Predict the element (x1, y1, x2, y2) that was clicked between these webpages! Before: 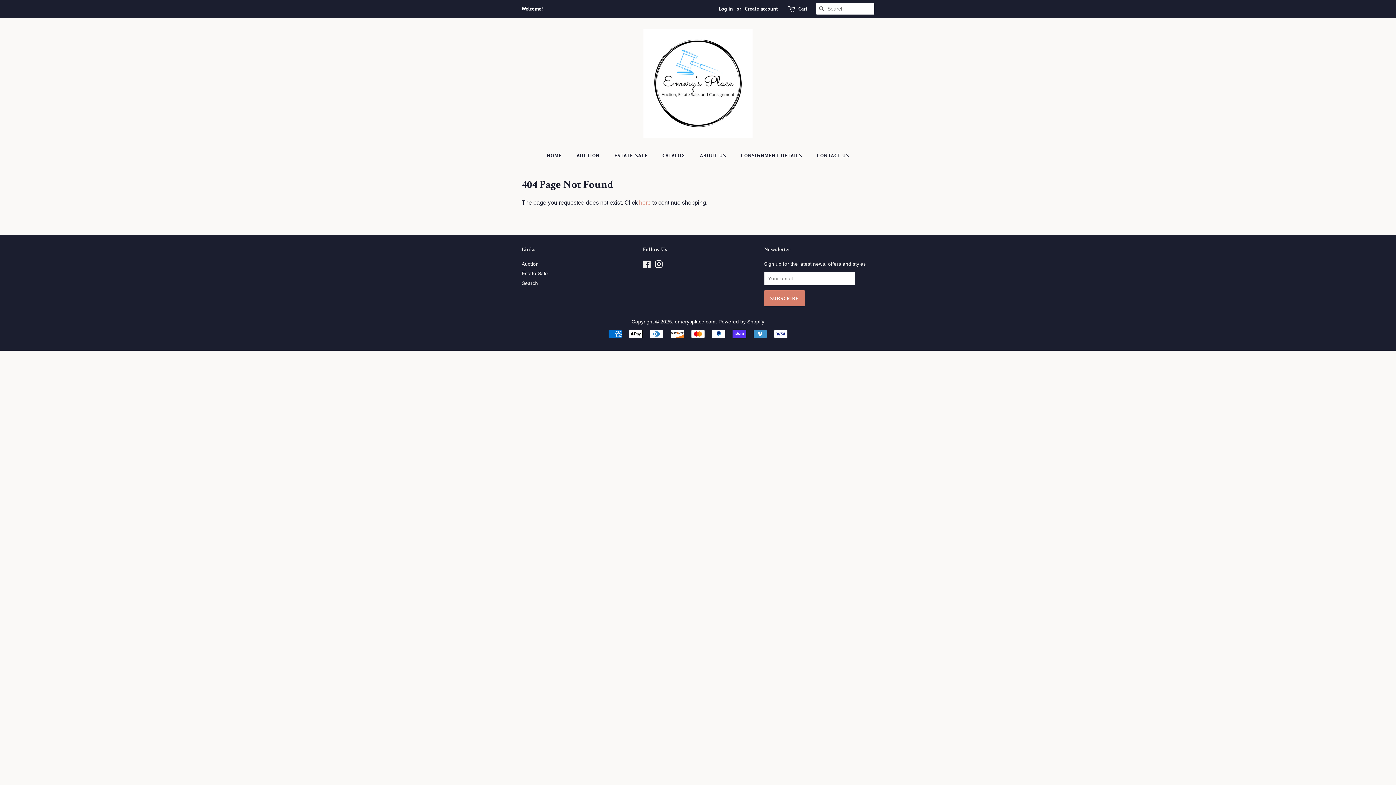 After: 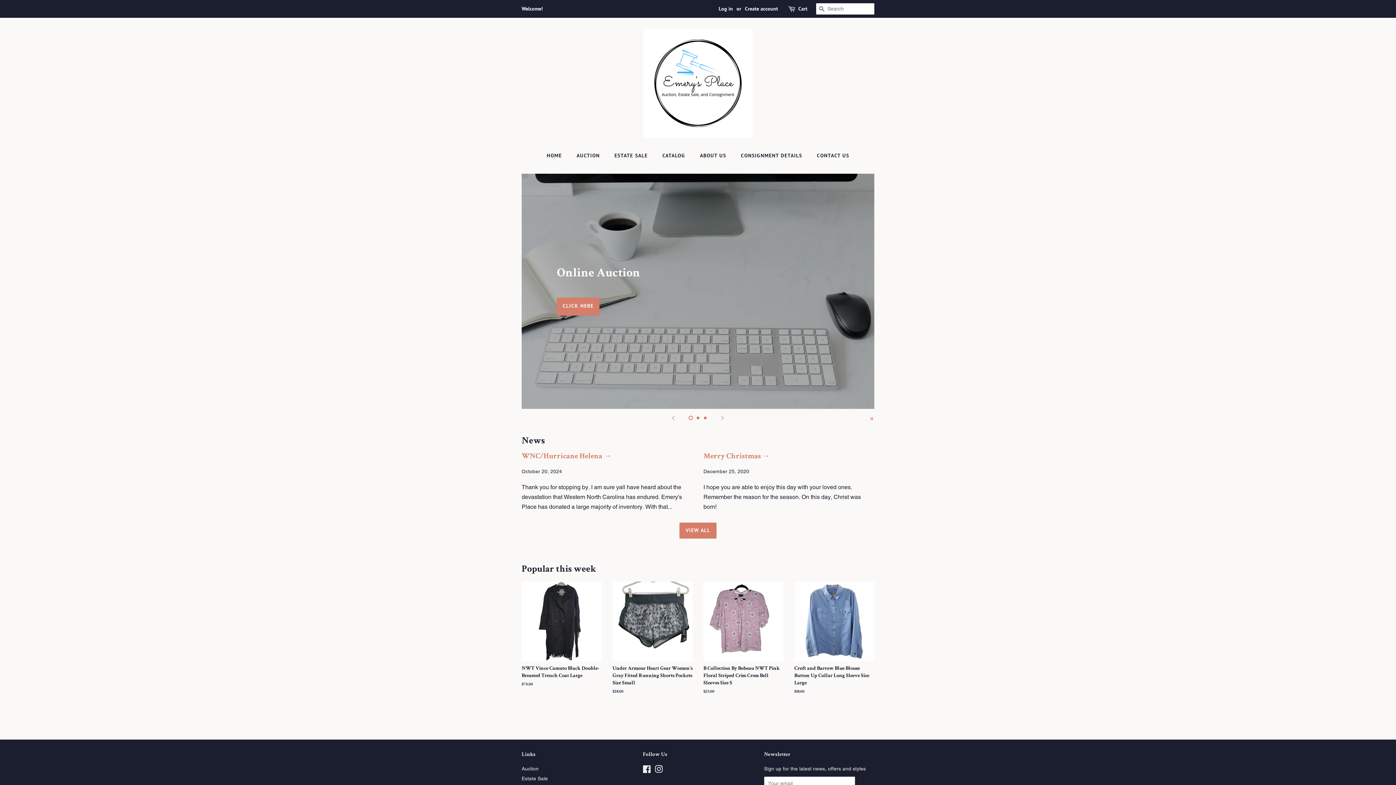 Action: bbox: (546, 149, 569, 162) label: HOME